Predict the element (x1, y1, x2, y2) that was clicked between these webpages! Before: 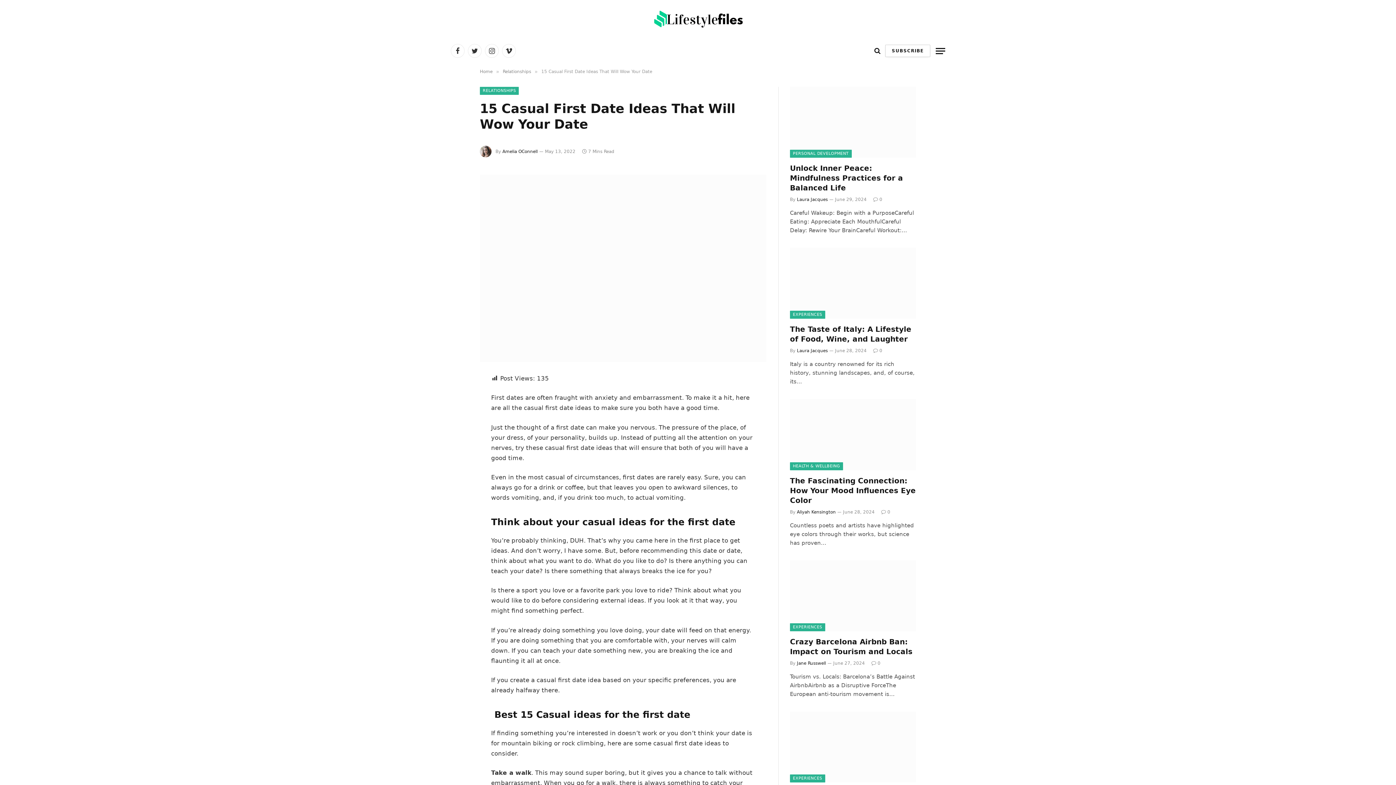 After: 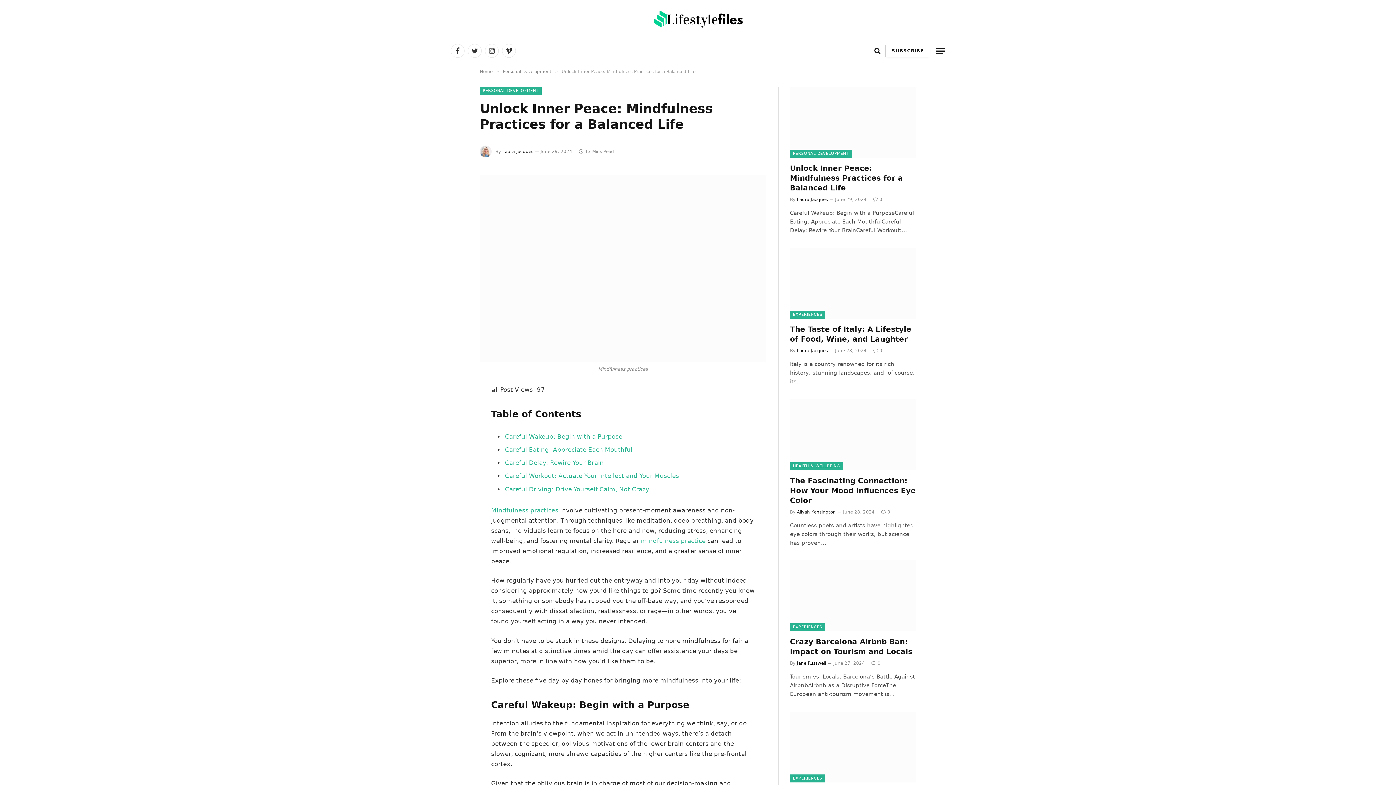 Action: bbox: (790, 86, 916, 157)